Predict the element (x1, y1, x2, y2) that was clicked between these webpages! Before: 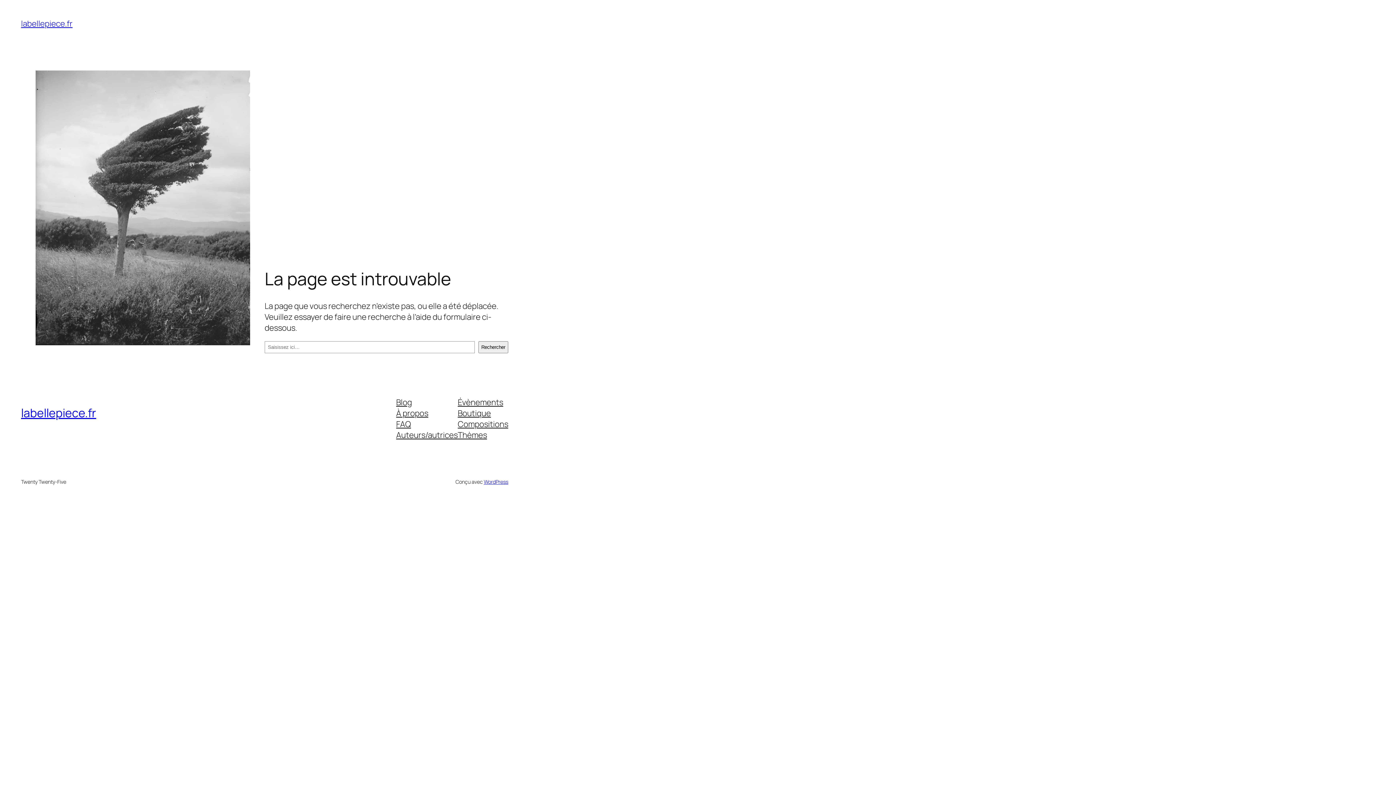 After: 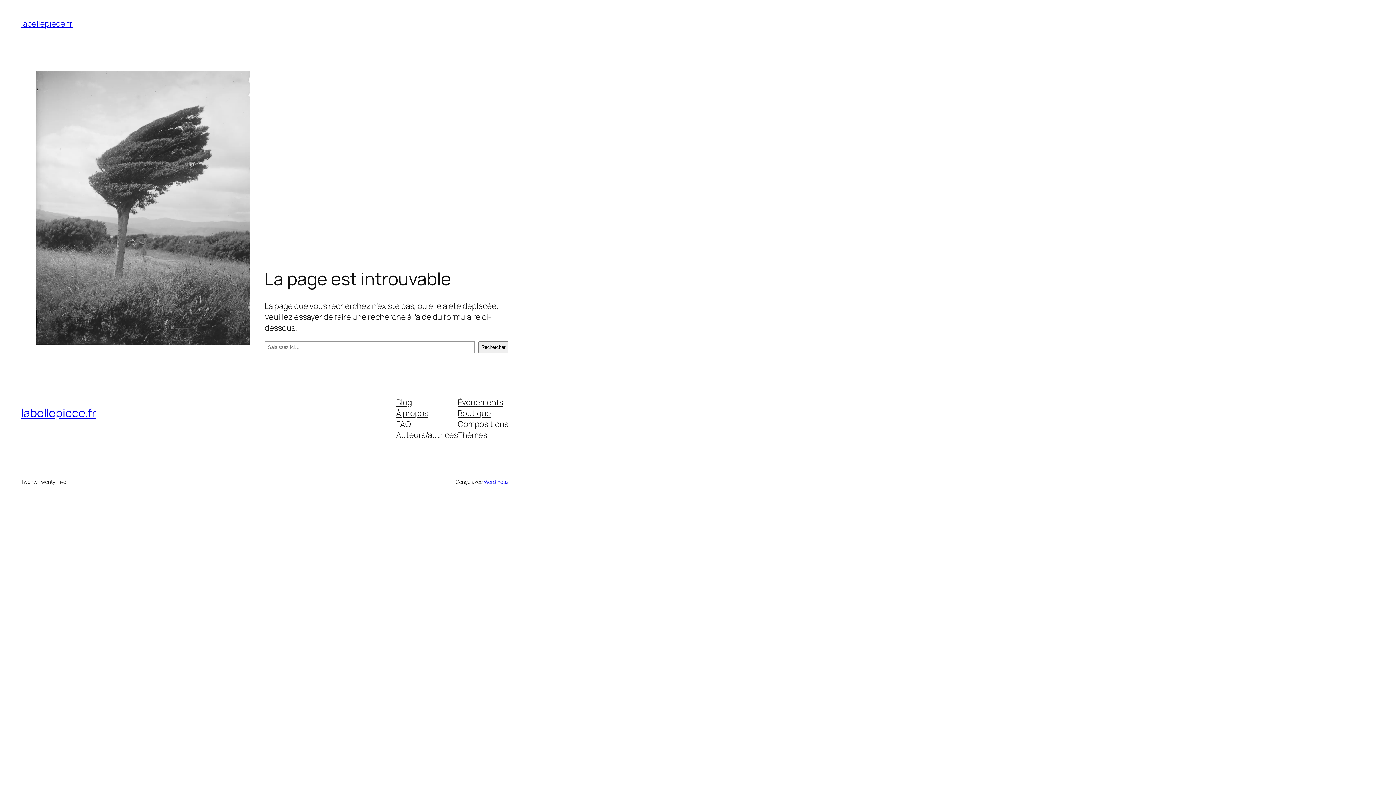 Action: label: Thèmes bbox: (457, 429, 487, 440)